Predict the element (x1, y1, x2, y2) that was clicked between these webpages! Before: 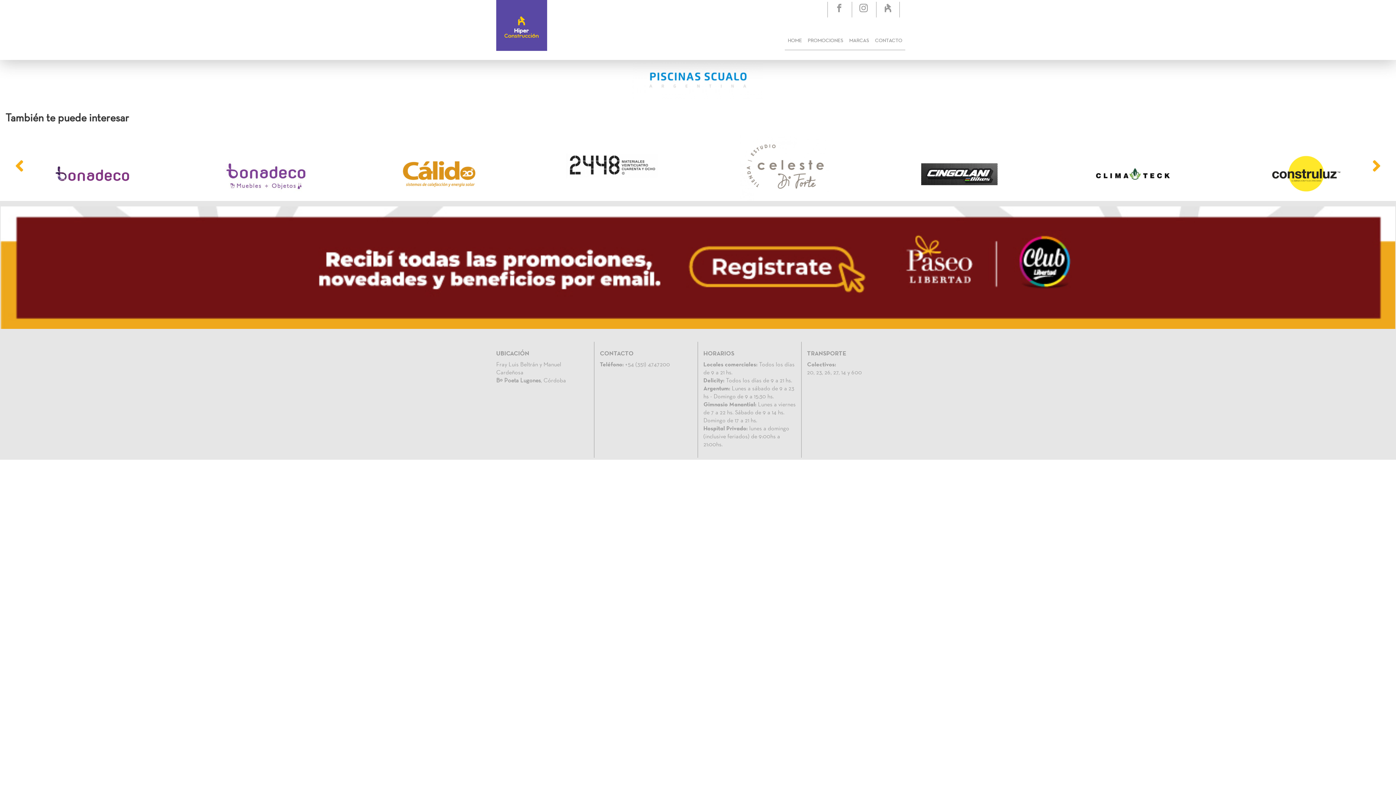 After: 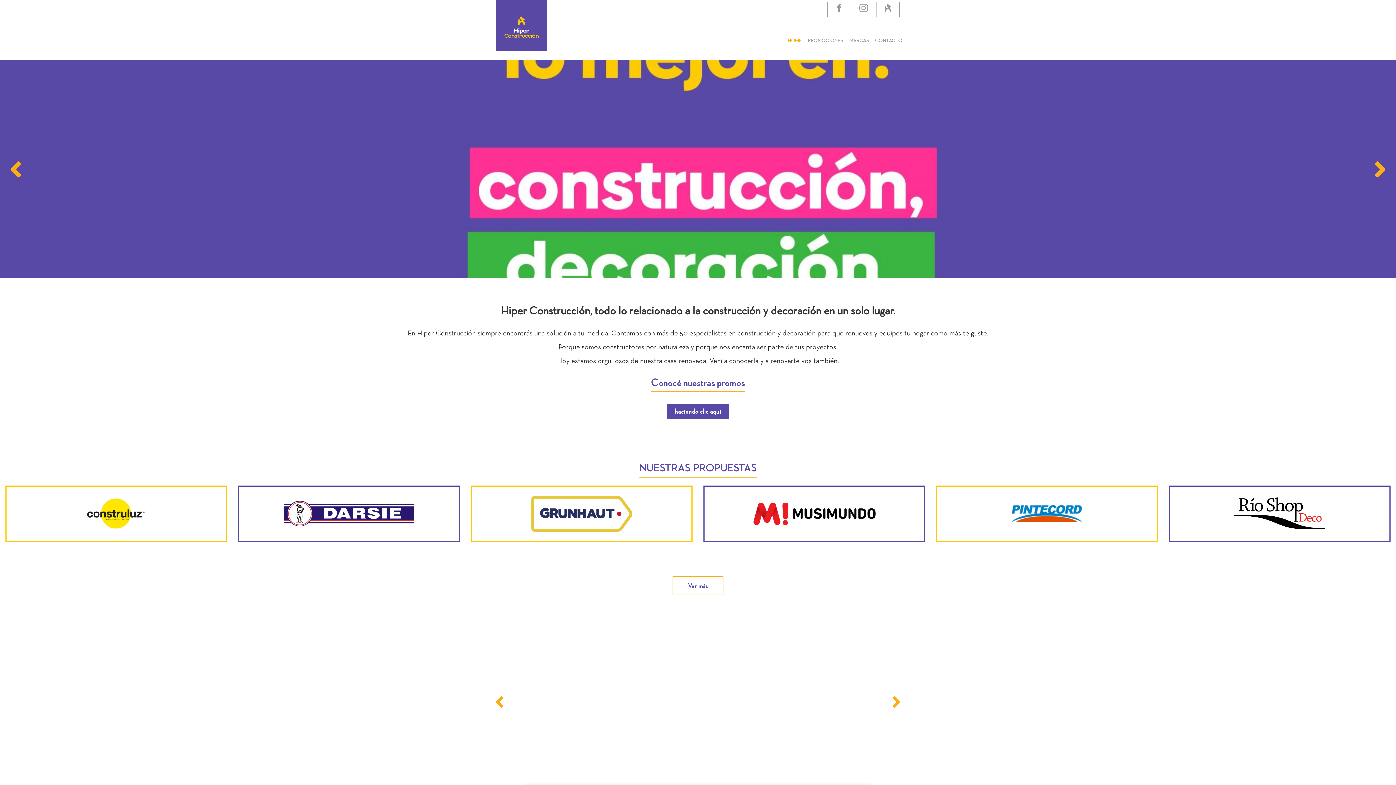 Action: bbox: (884, 5, 892, 13)